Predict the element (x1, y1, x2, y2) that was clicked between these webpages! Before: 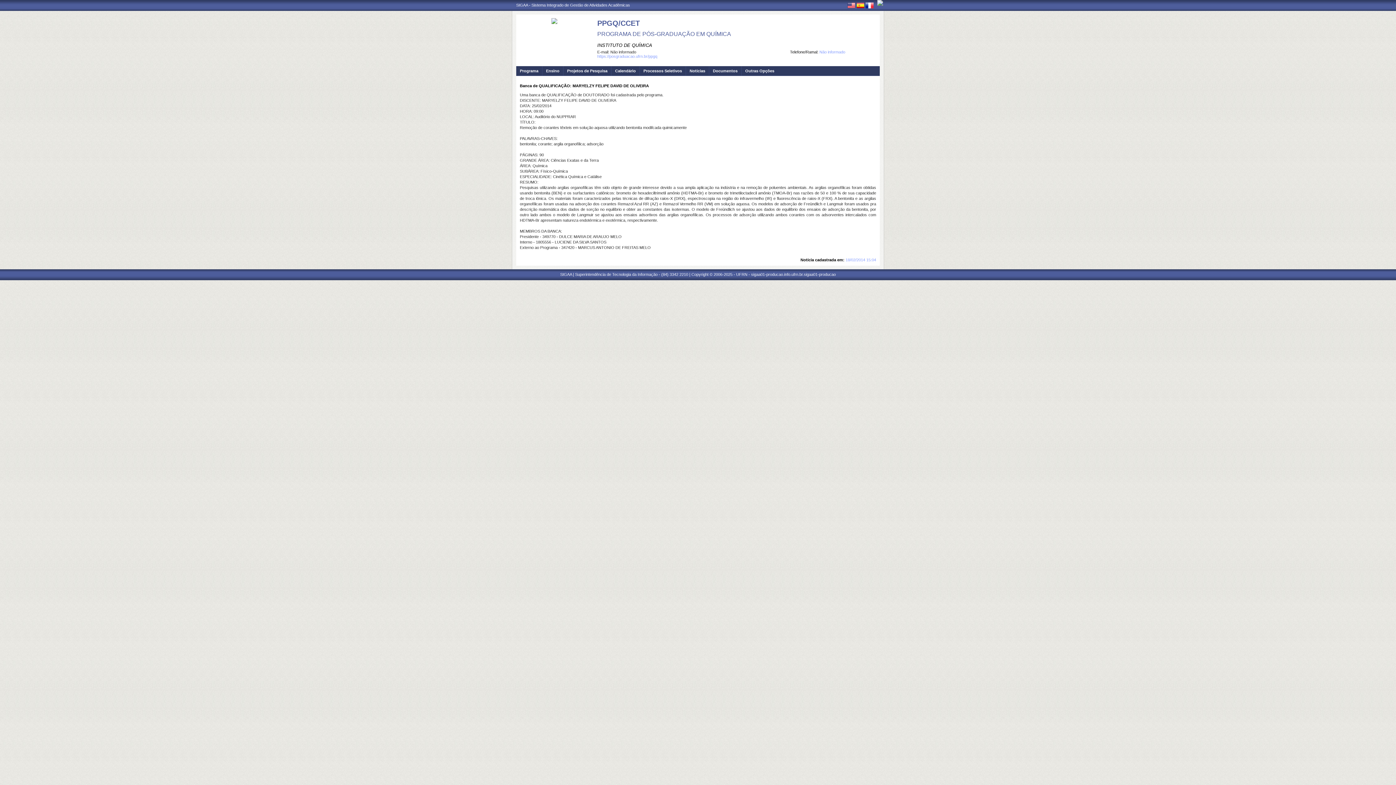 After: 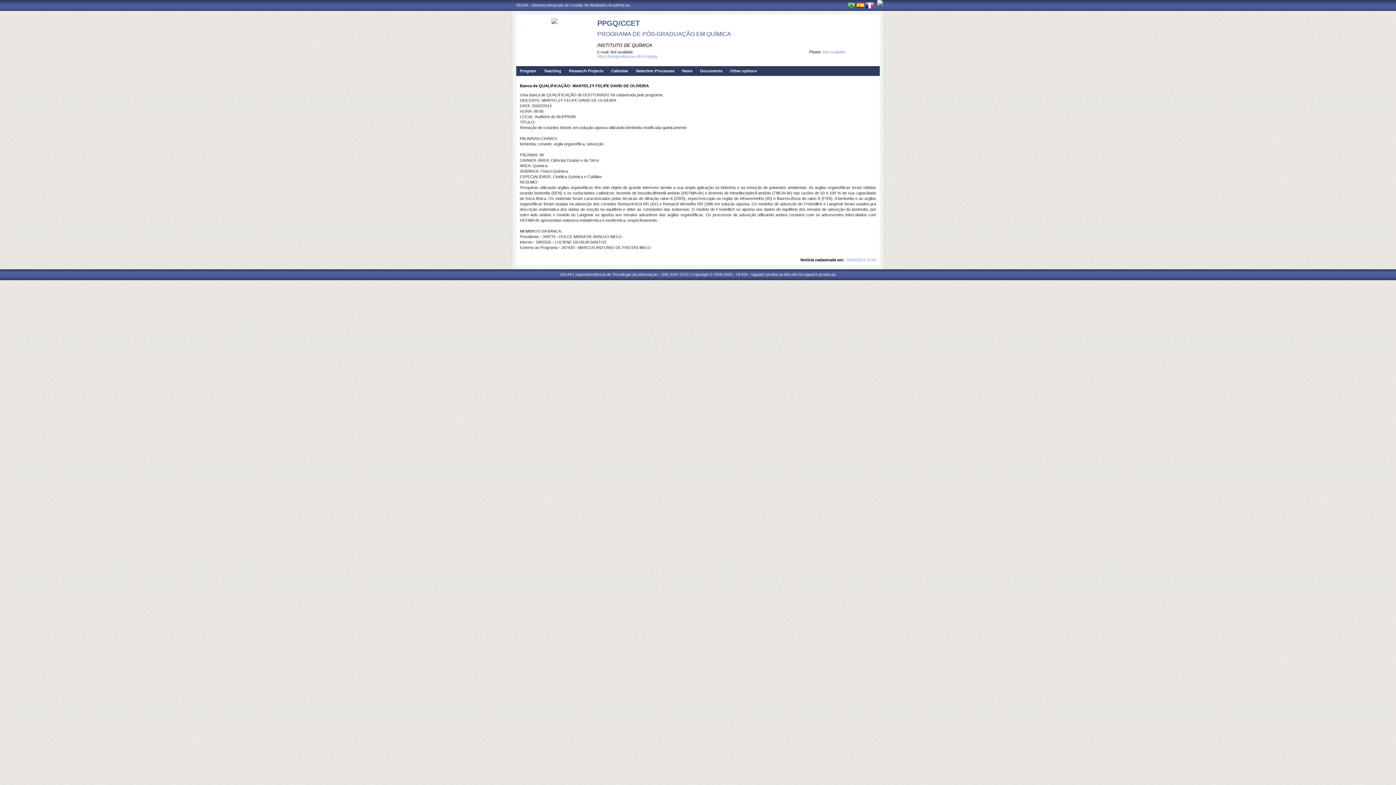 Action: bbox: (847, 4, 855, 9)